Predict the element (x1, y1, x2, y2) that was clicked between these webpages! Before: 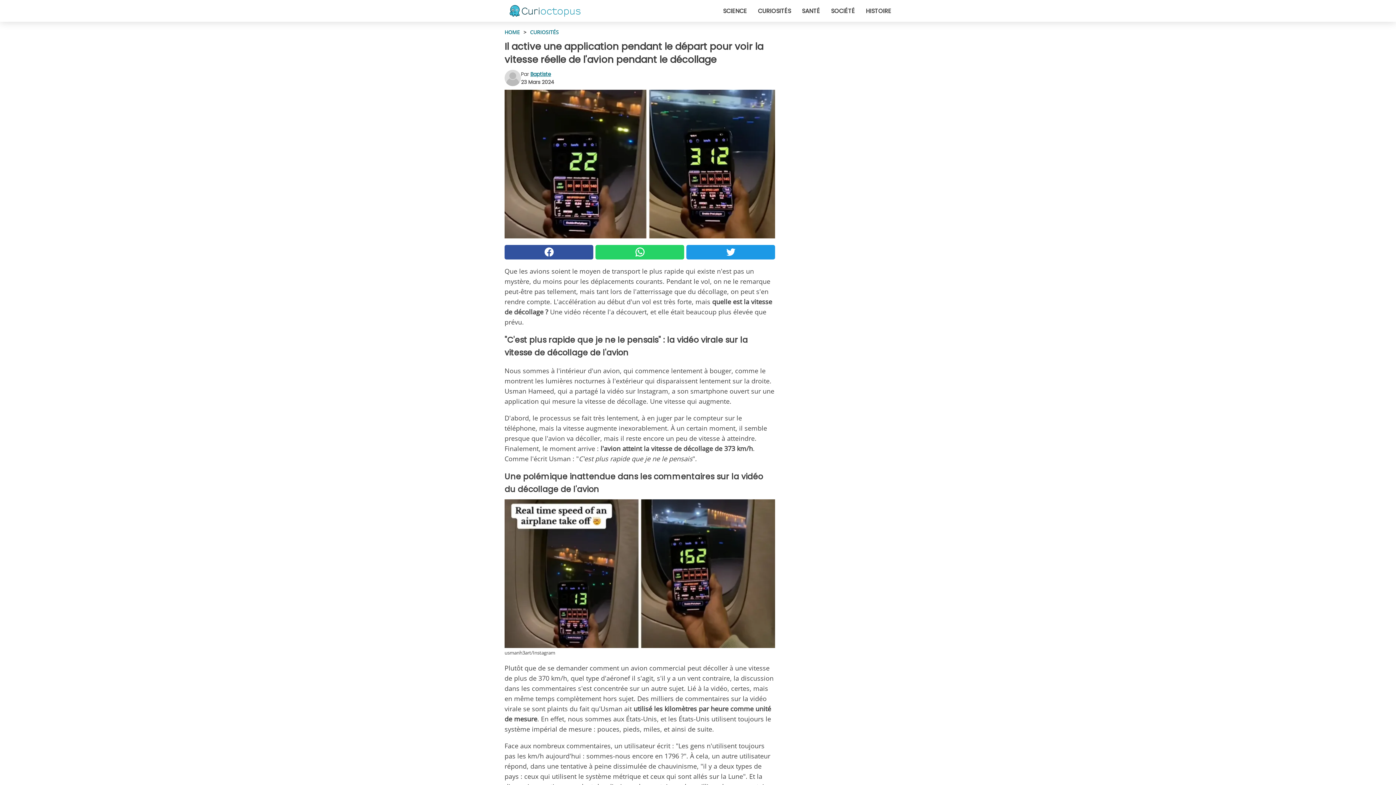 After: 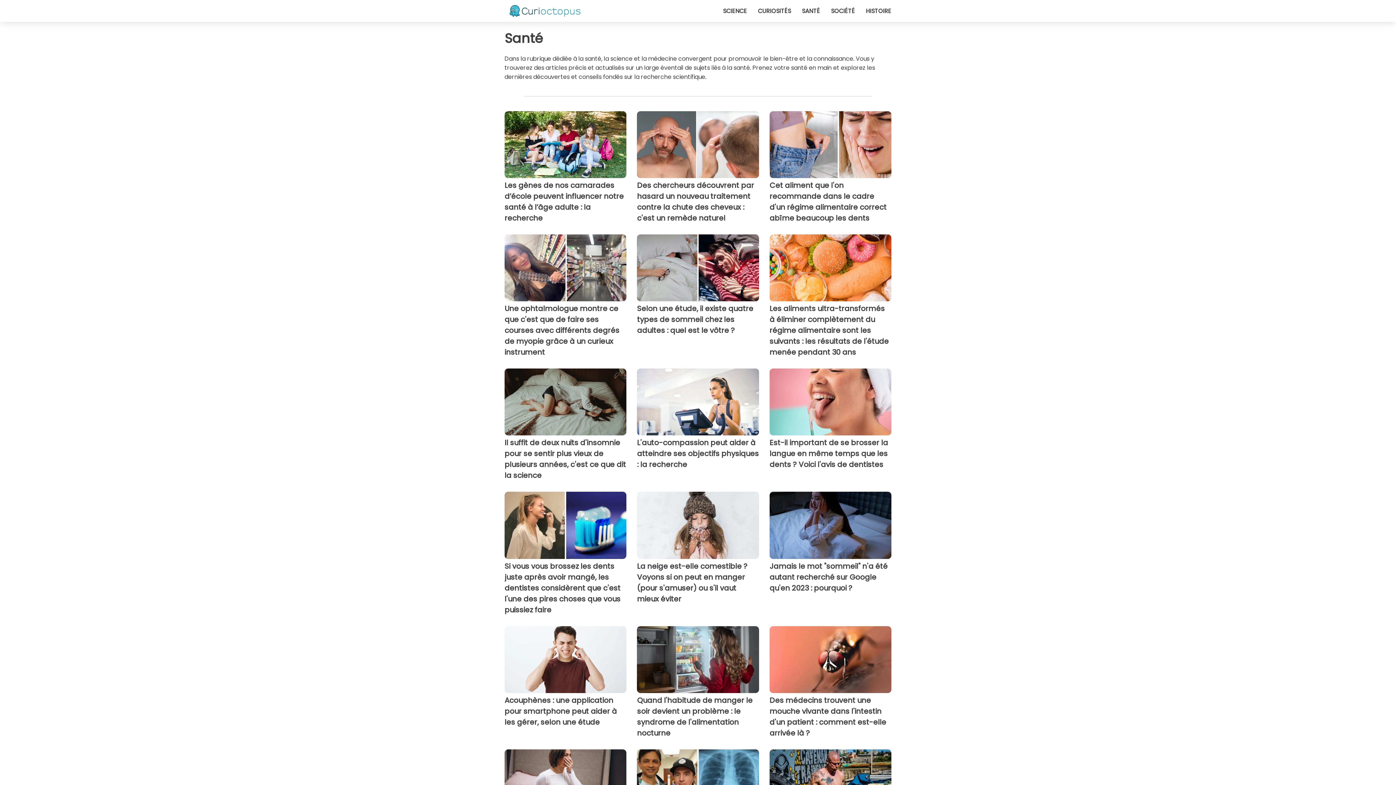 Action: label: SANTÉ bbox: (802, 6, 820, 15)